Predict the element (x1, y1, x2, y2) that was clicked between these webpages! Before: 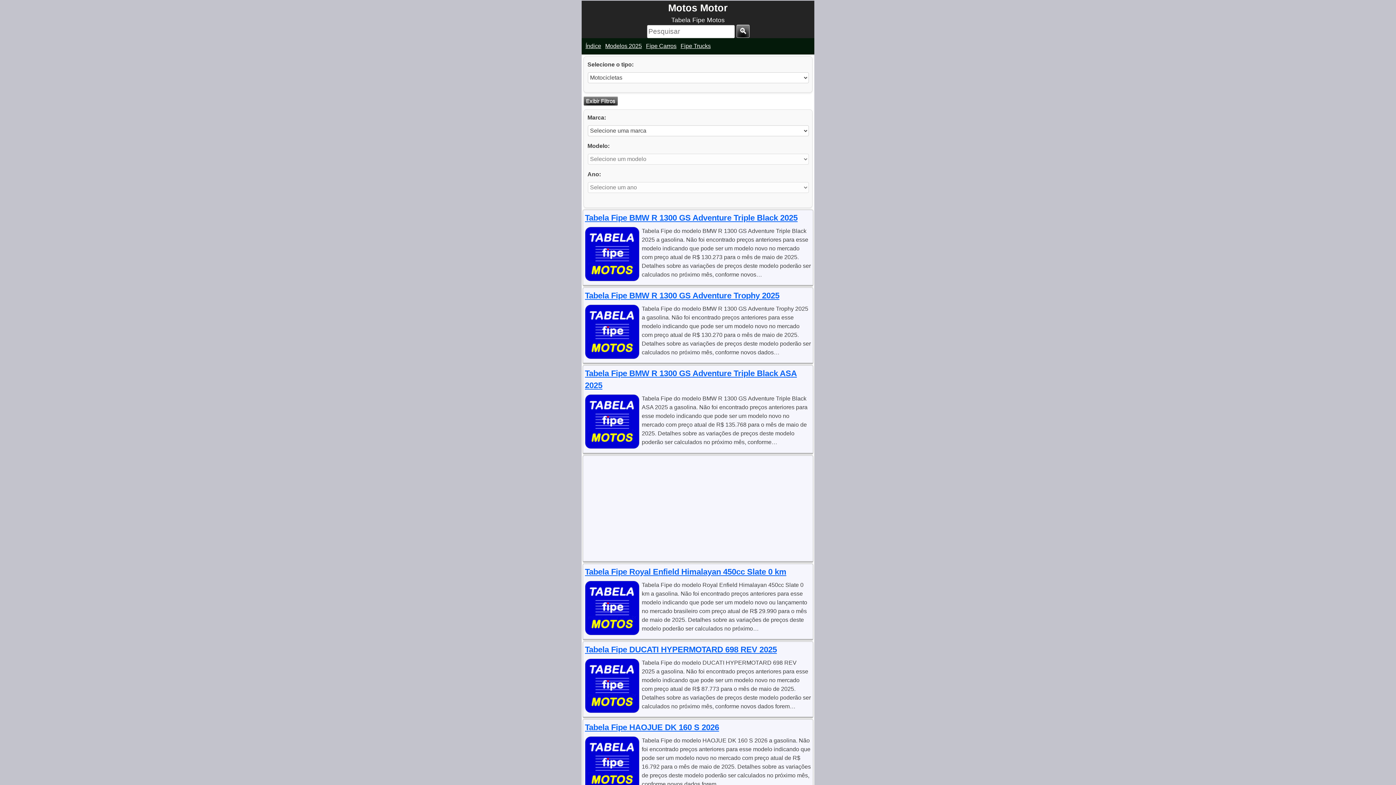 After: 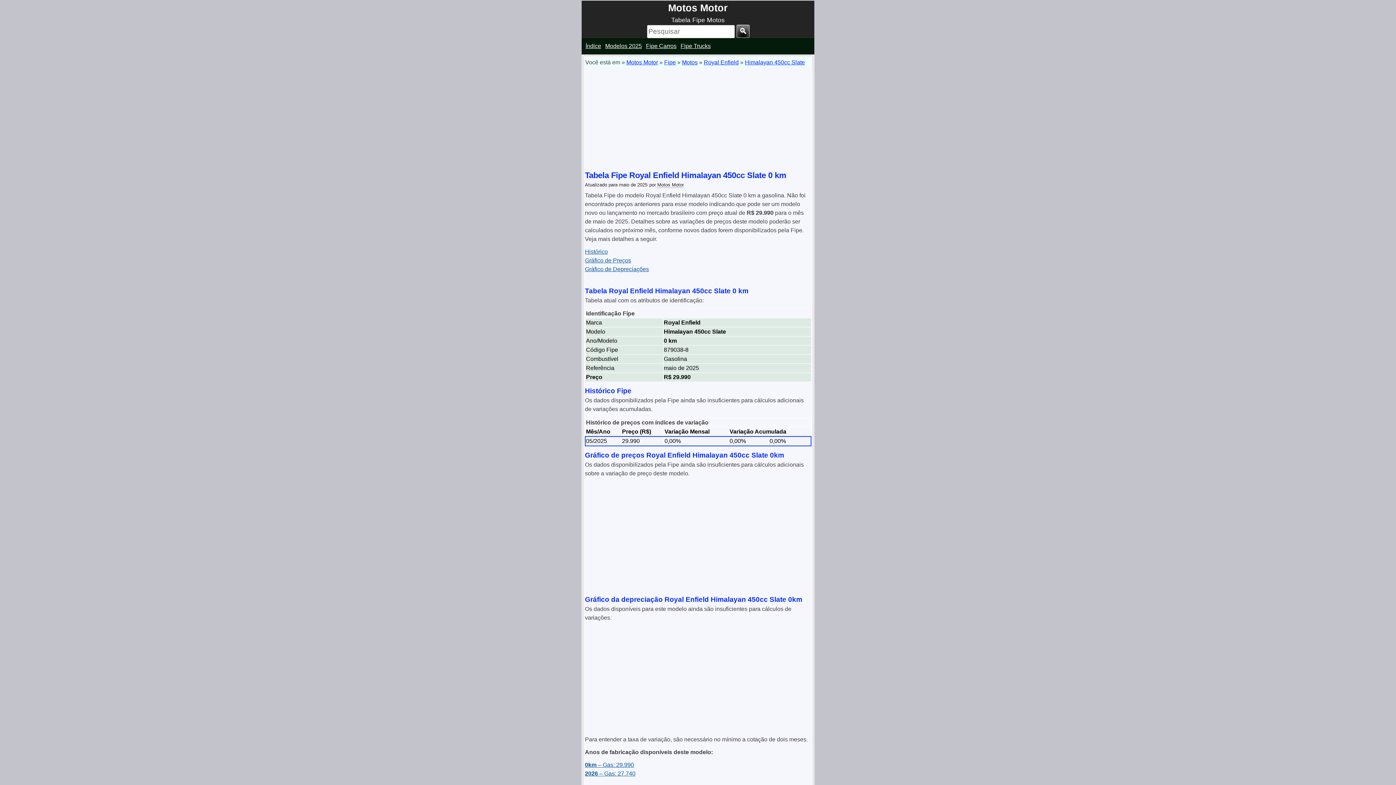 Action: bbox: (585, 567, 786, 576) label: Tabela Fipe Royal Enfield Himalayan 450cc Slate 0 km